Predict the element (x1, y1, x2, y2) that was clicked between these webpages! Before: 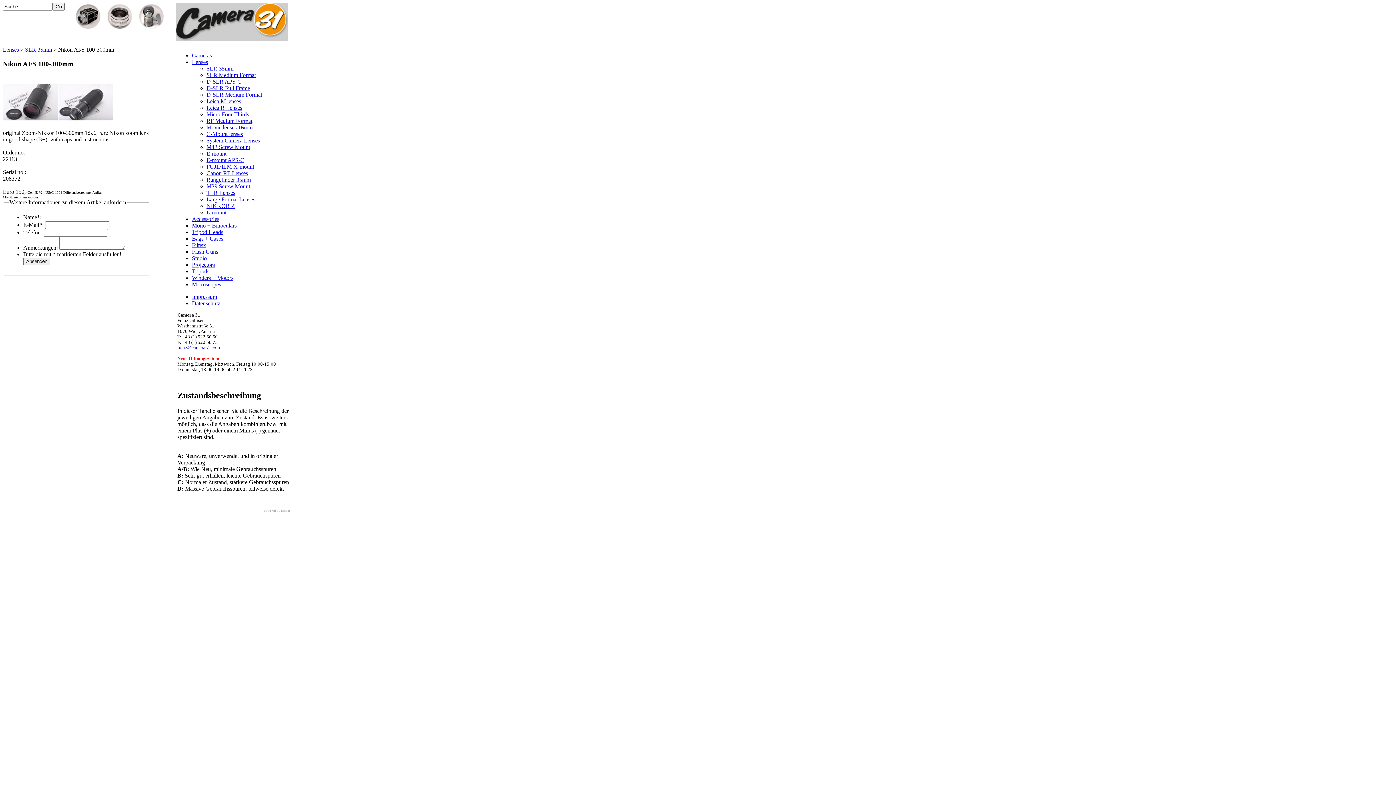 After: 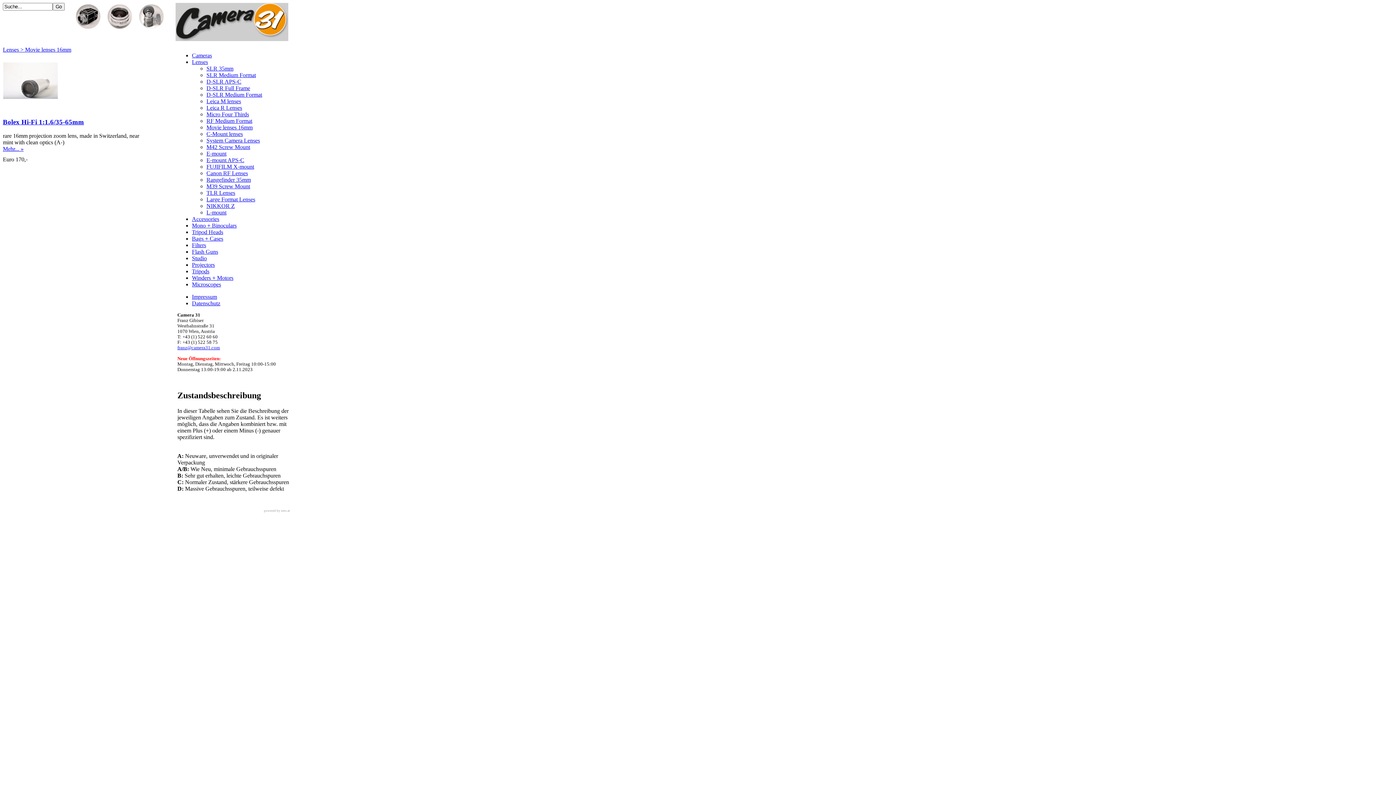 Action: label: Movie lenses 16mm bbox: (206, 124, 252, 130)